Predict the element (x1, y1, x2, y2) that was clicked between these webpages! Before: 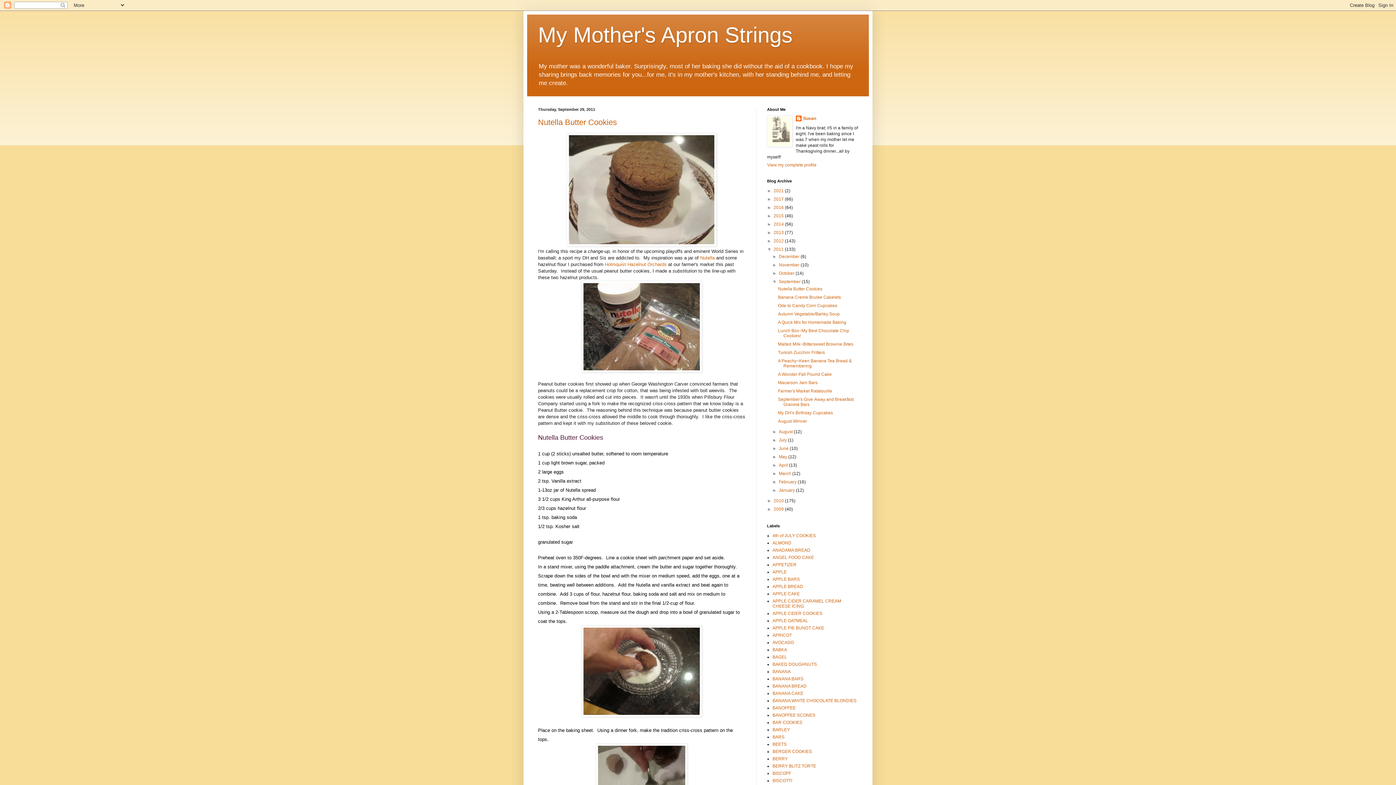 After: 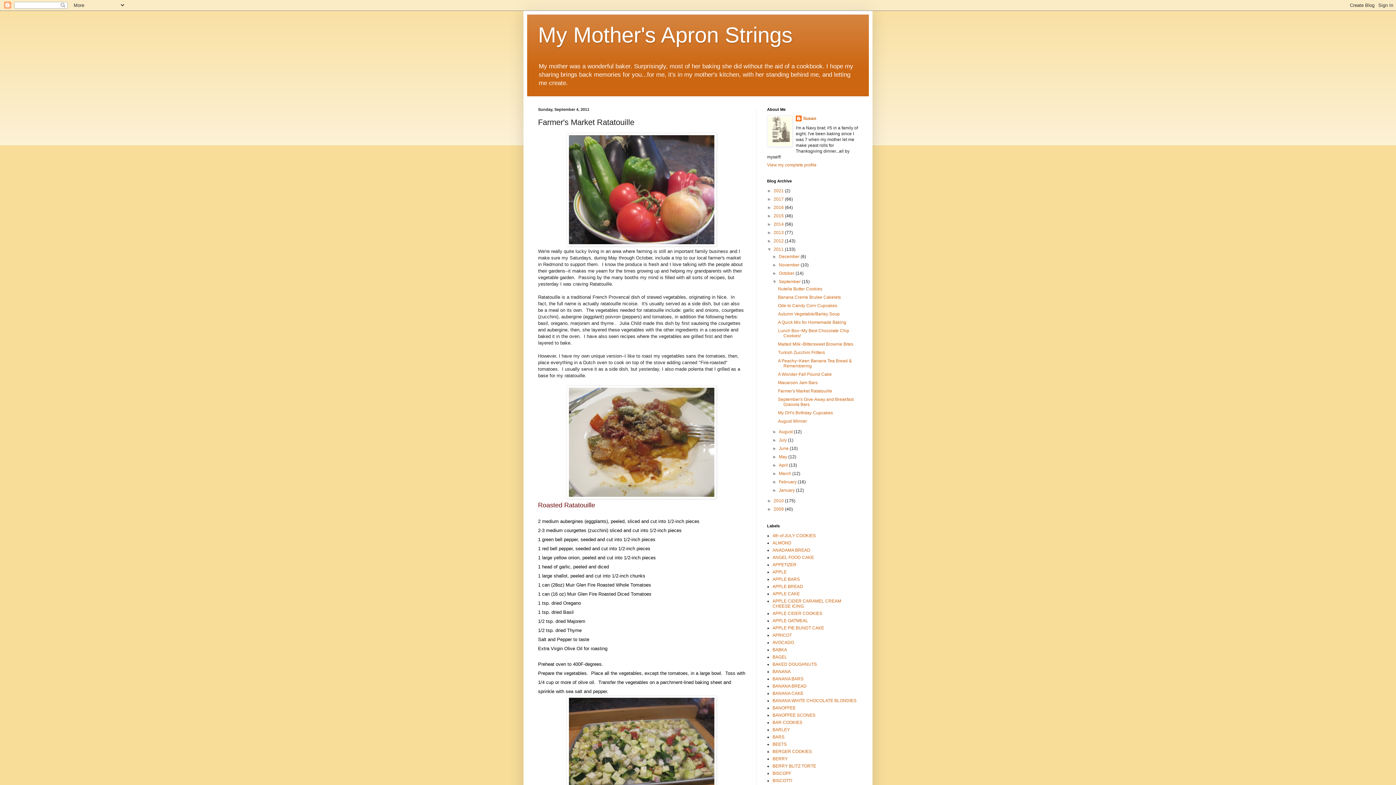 Action: label: Farmer's Market Ratatouille bbox: (778, 388, 832, 393)